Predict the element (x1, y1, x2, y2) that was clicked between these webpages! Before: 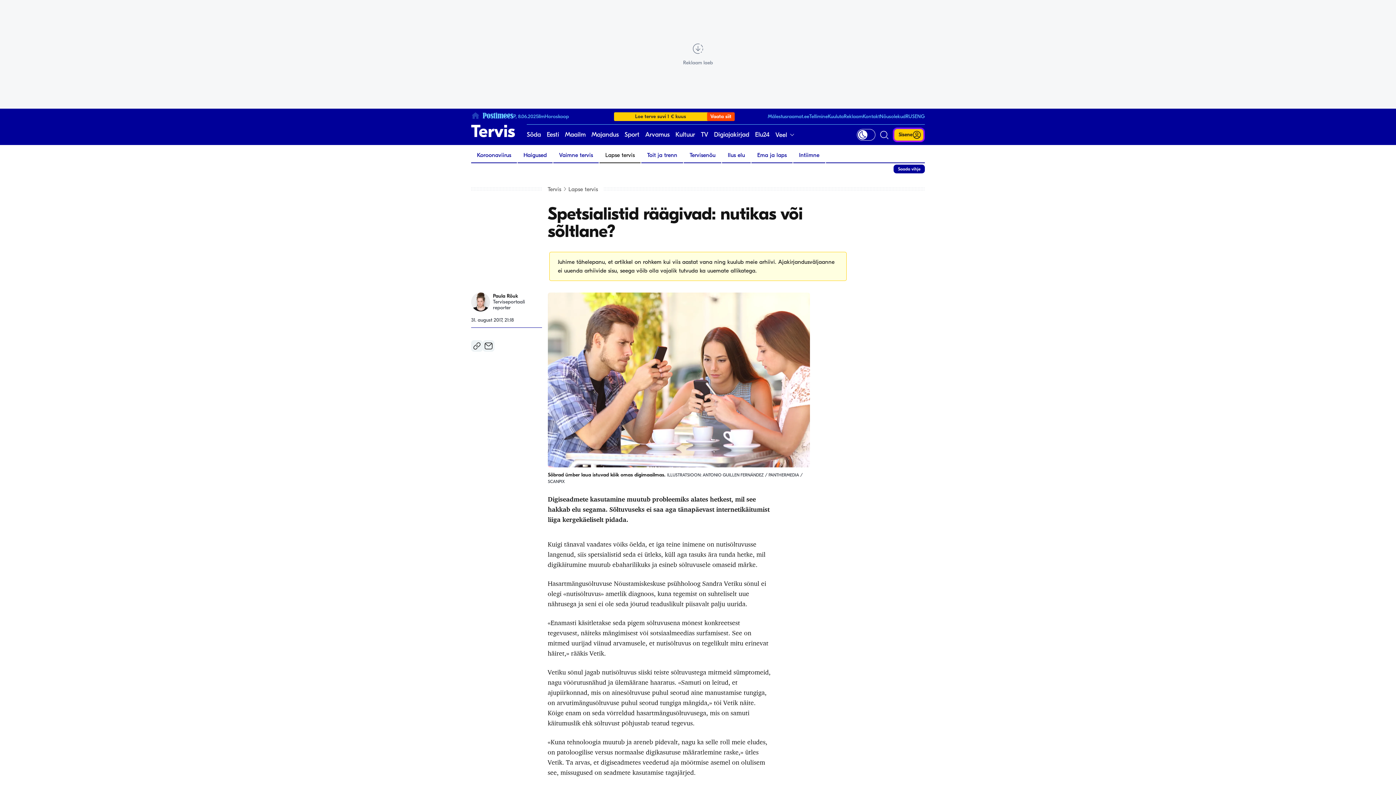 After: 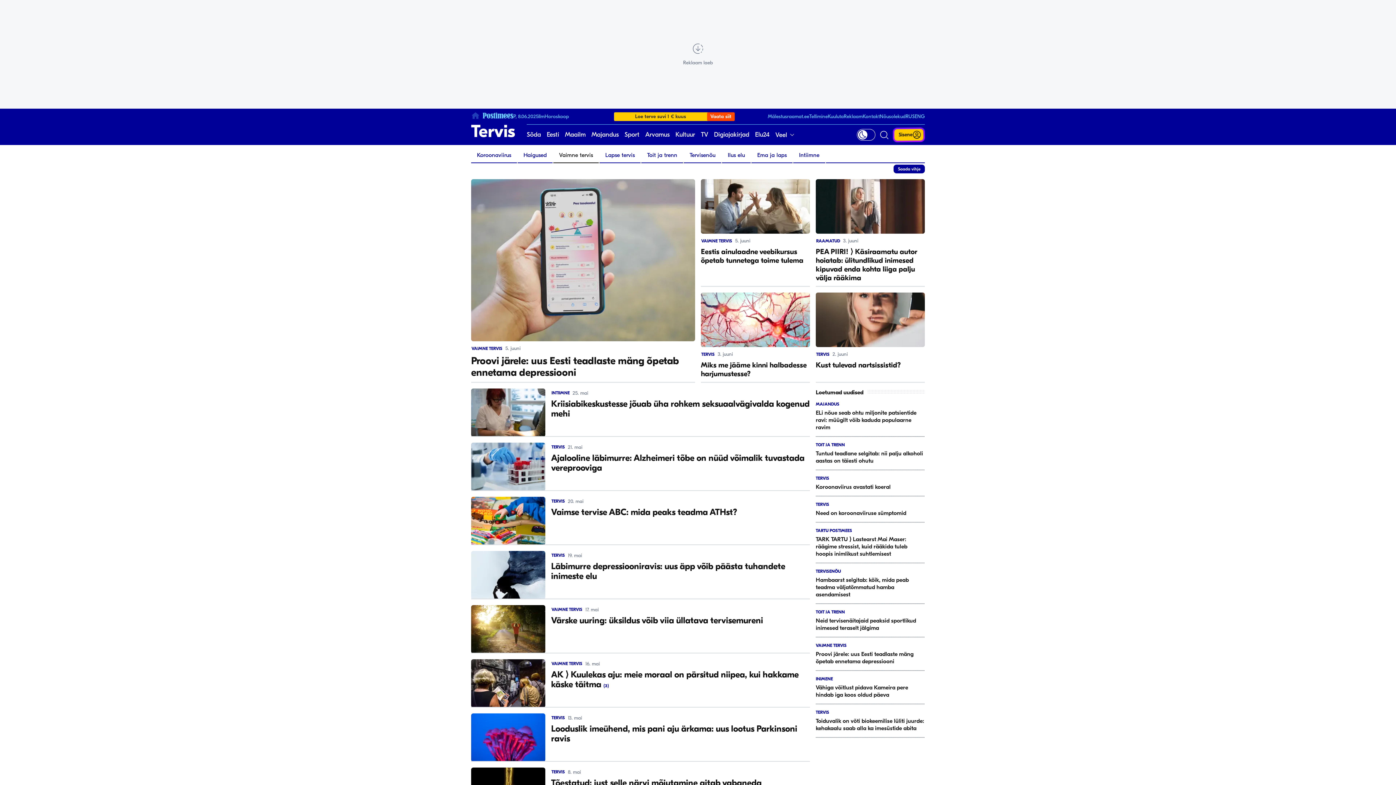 Action: bbox: (553, 148, 598, 162) label: Vaimne tervis